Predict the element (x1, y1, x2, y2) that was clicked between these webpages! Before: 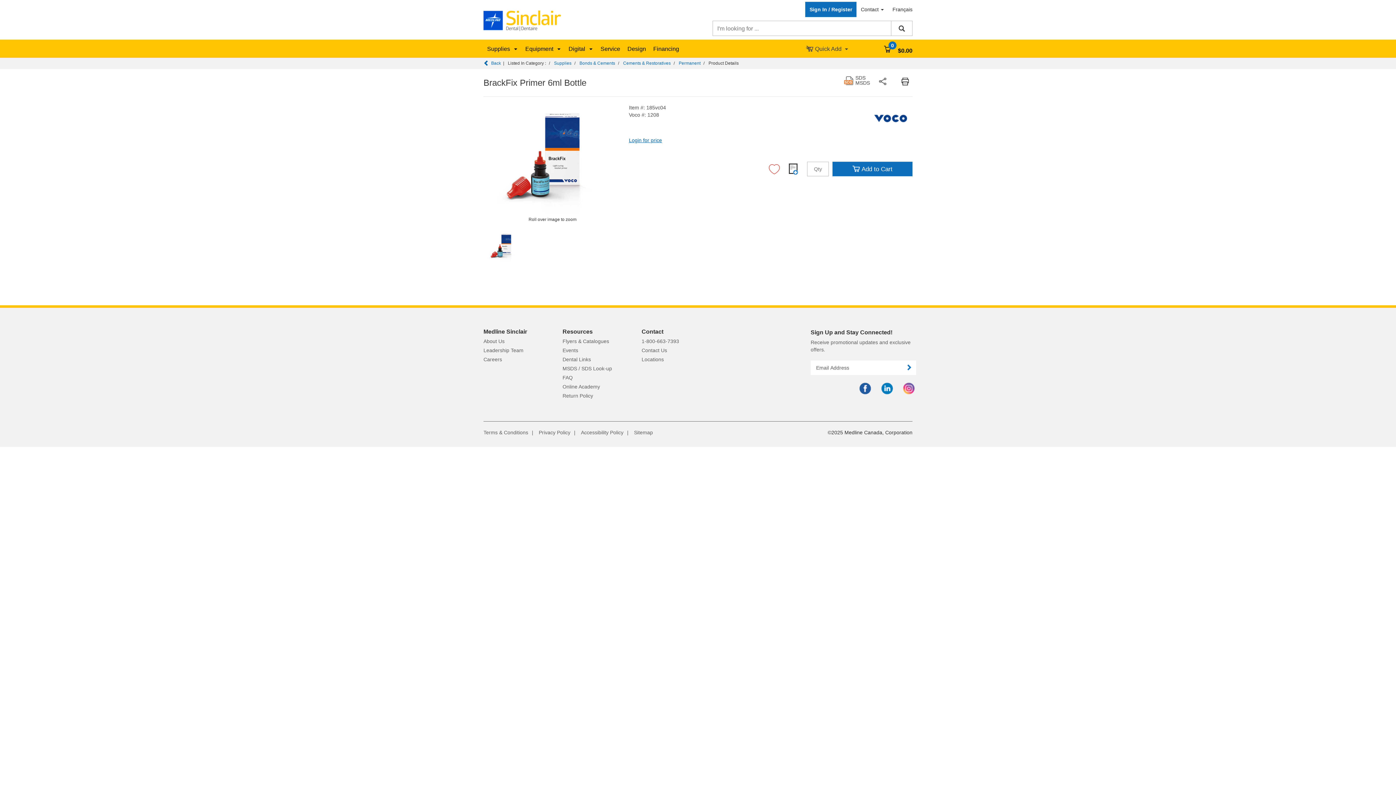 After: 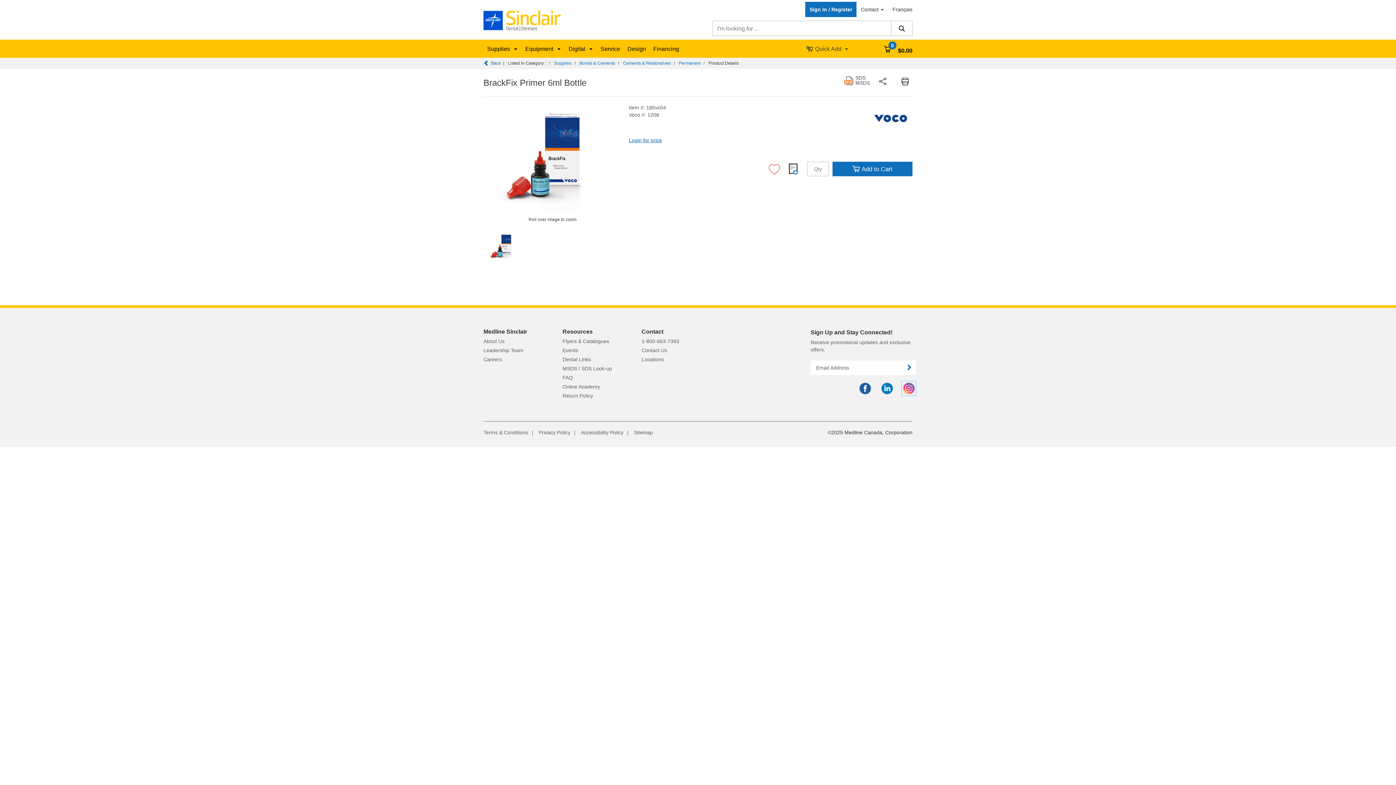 Action: bbox: (902, 385, 915, 390)